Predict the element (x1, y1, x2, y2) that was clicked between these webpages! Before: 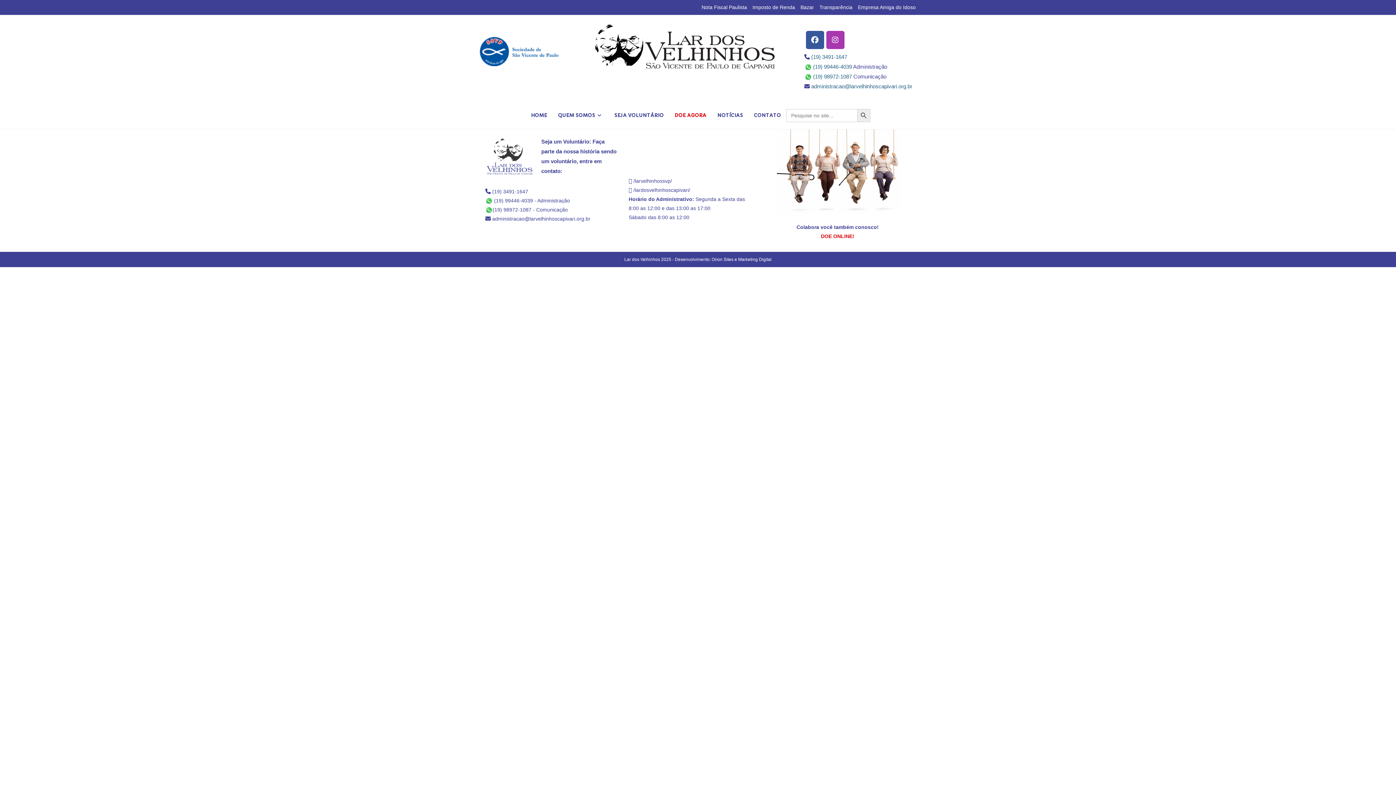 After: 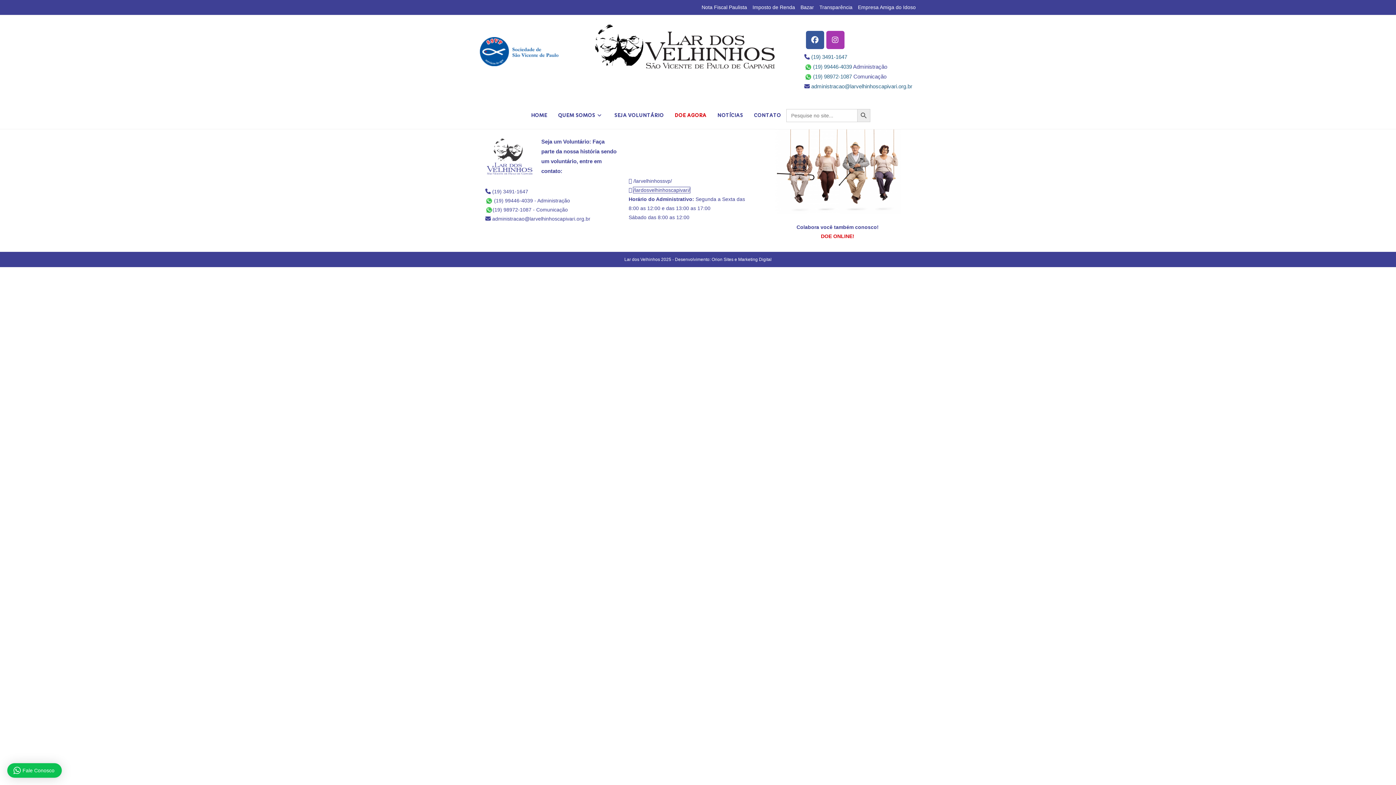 Action: bbox: (633, 187, 690, 193) label: /lardosvelhinhoscapivari/